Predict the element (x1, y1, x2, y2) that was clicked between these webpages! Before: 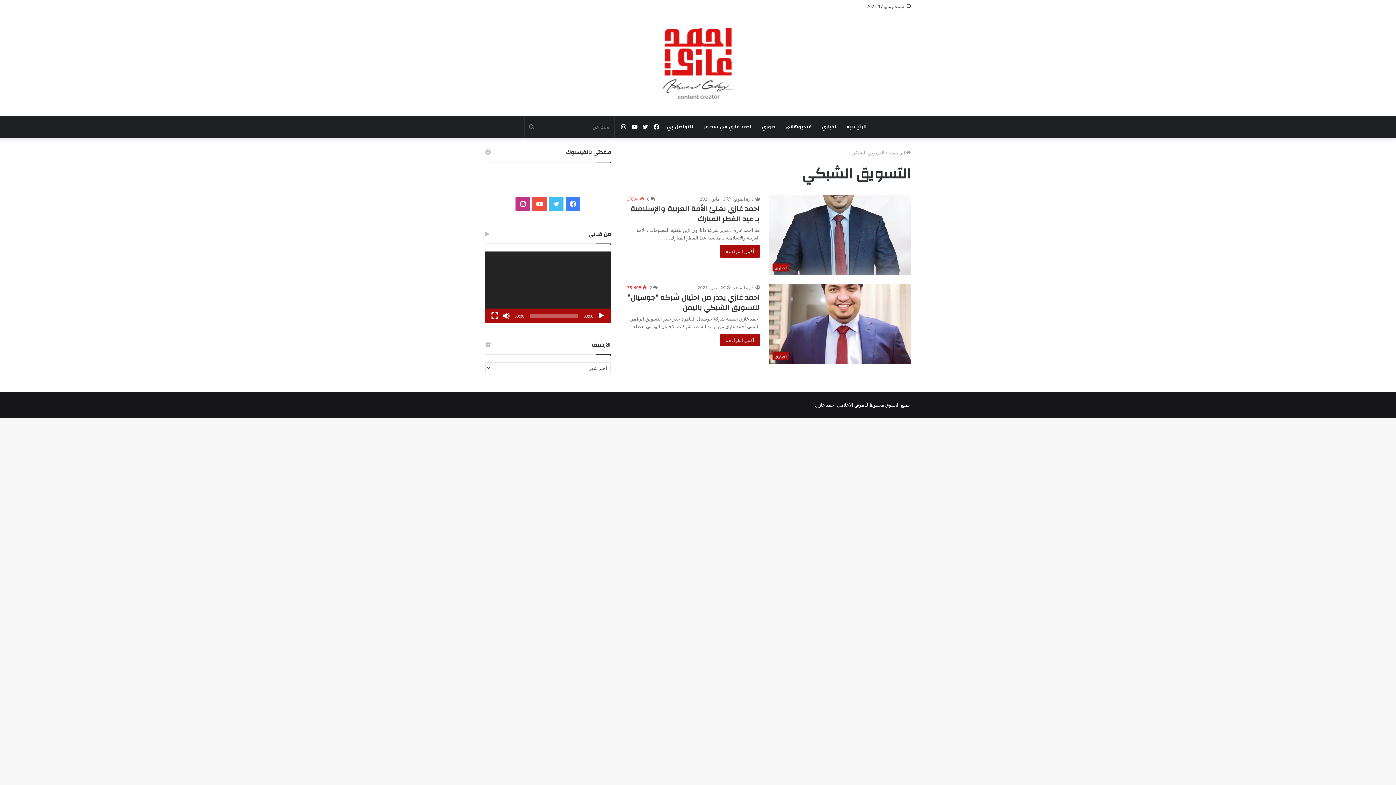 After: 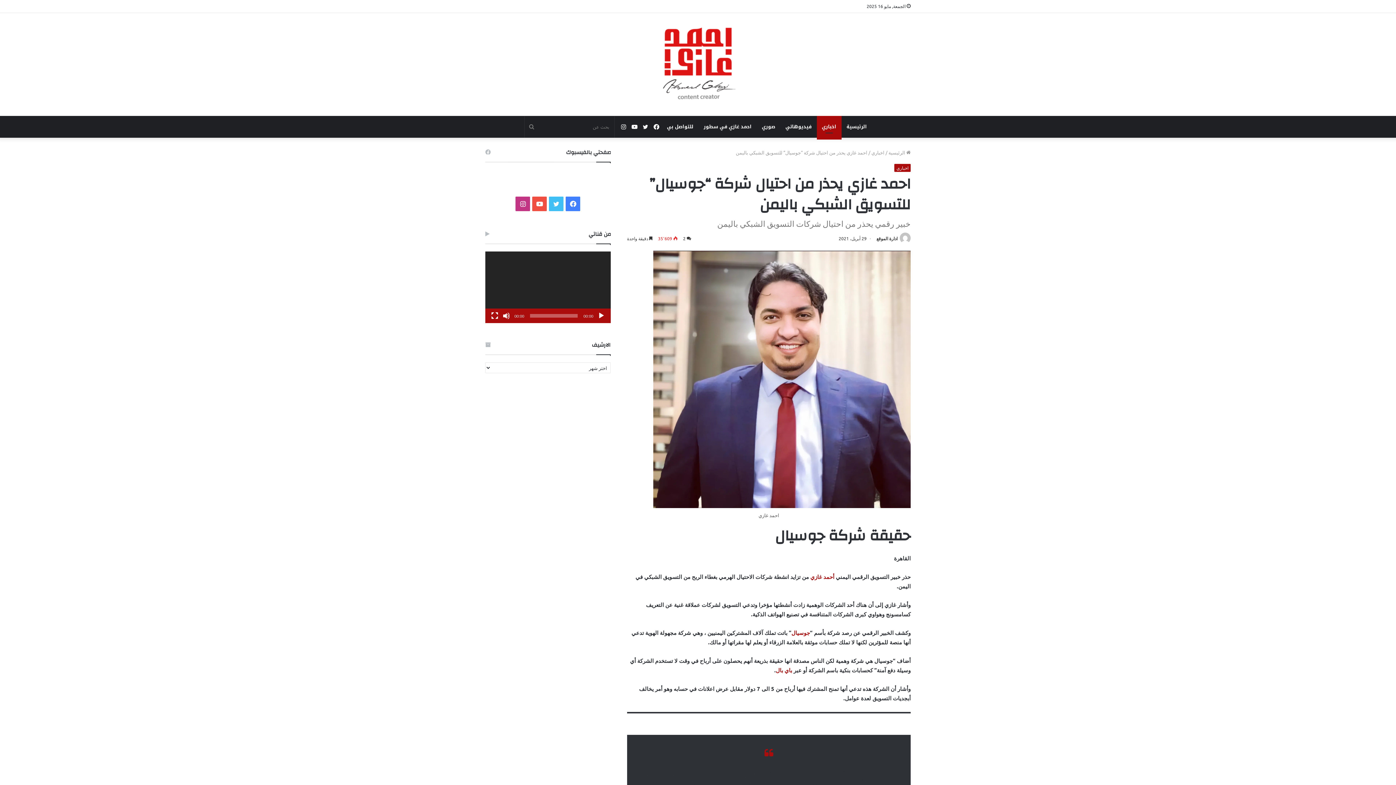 Action: bbox: (720, 333, 760, 346) label: أكمل القراءة »